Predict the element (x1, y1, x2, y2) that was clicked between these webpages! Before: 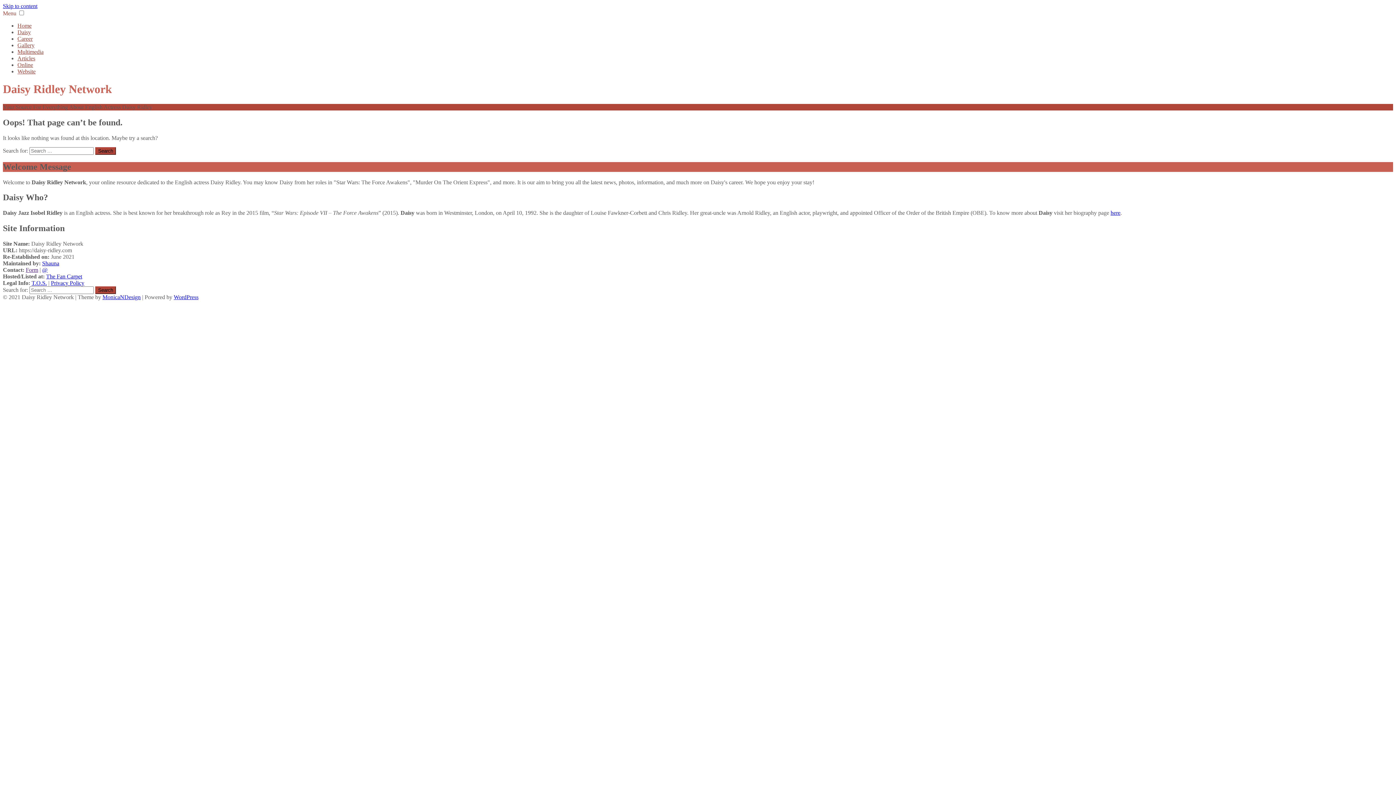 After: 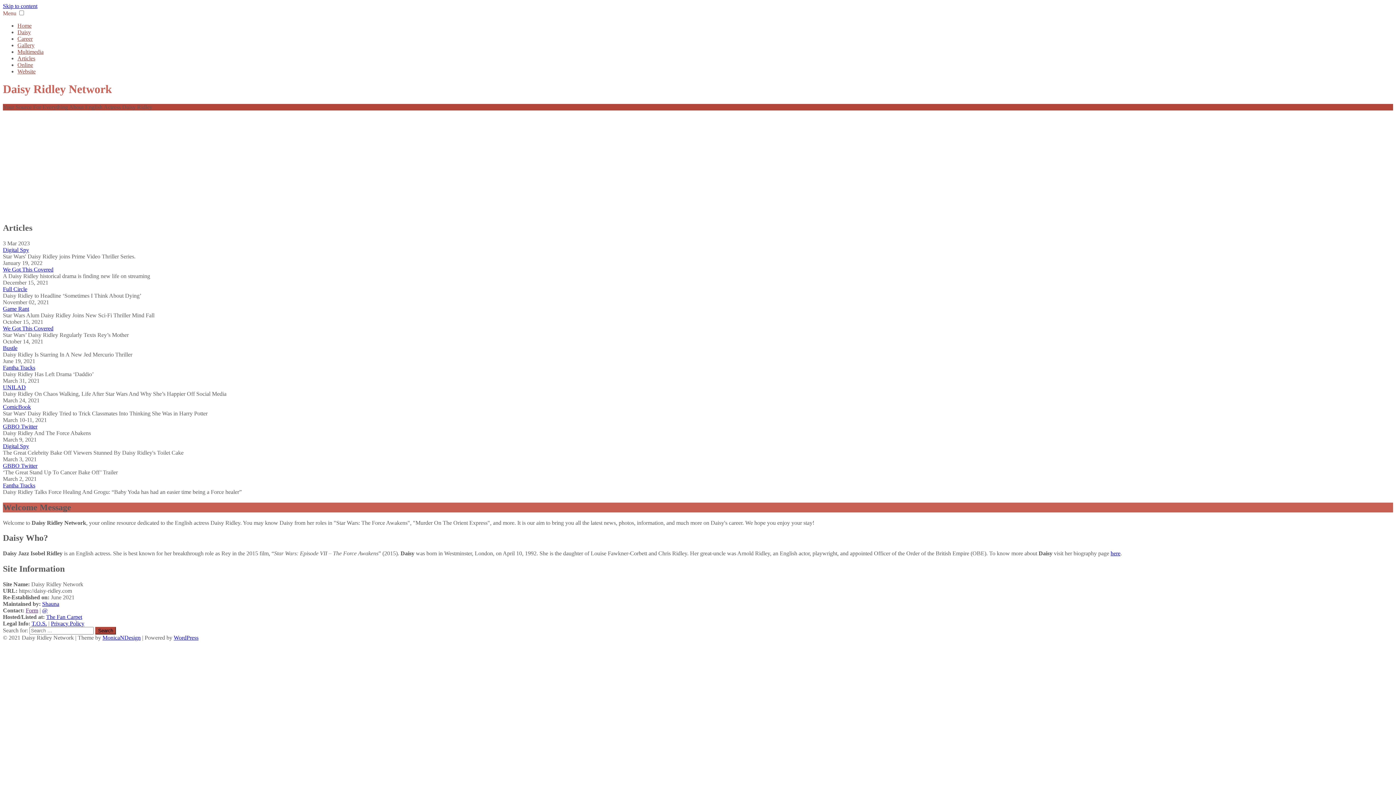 Action: label: Articles bbox: (17, 55, 35, 61)